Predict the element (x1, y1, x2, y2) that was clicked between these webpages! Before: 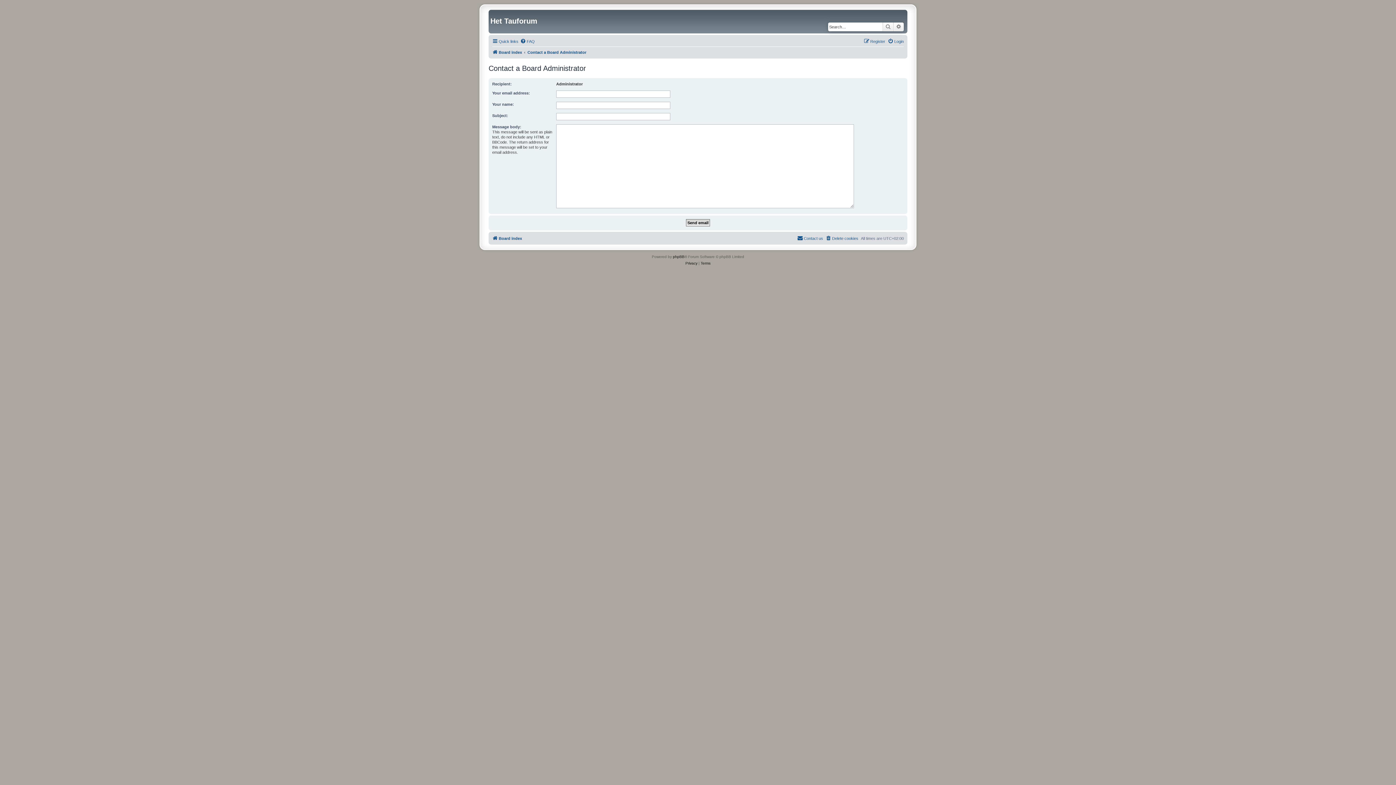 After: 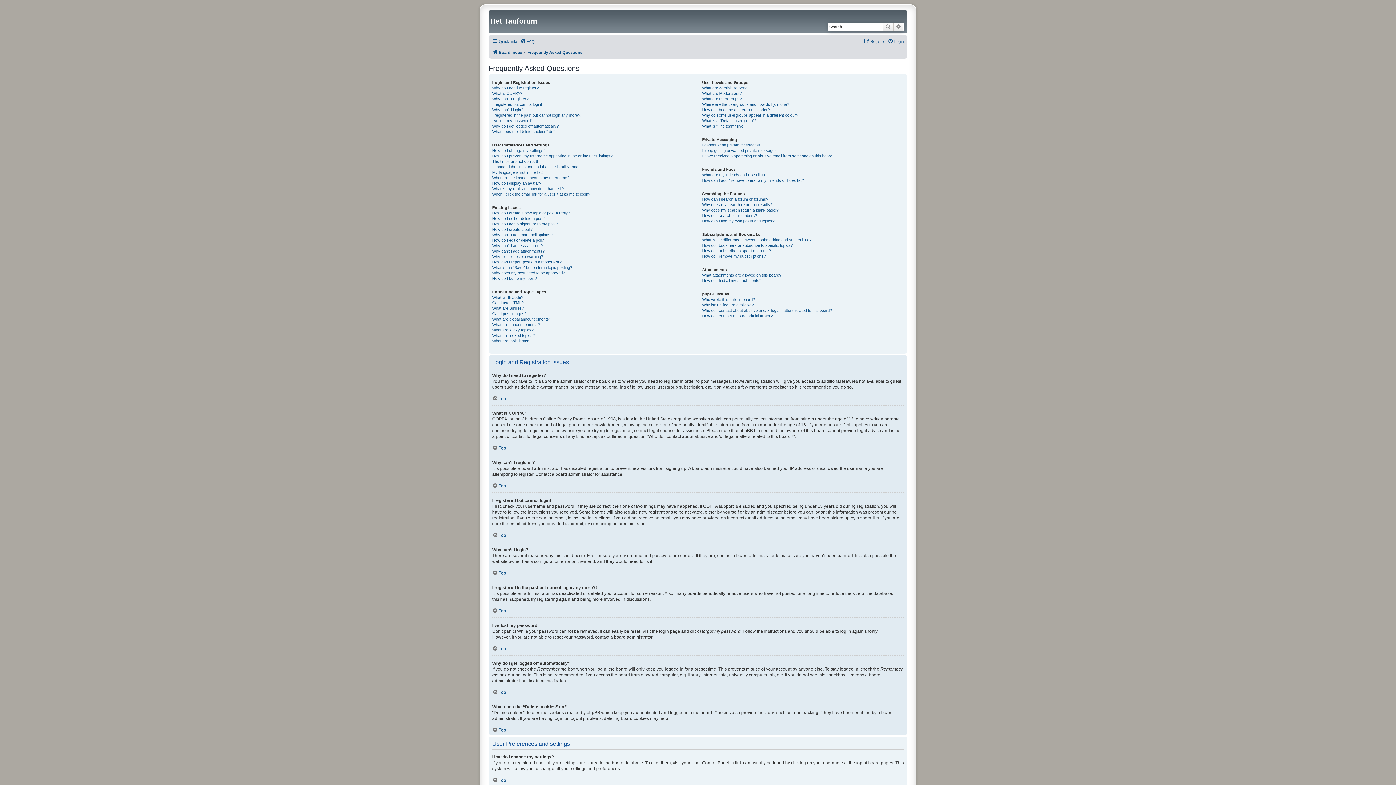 Action: bbox: (520, 36, 534, 45) label: FAQ